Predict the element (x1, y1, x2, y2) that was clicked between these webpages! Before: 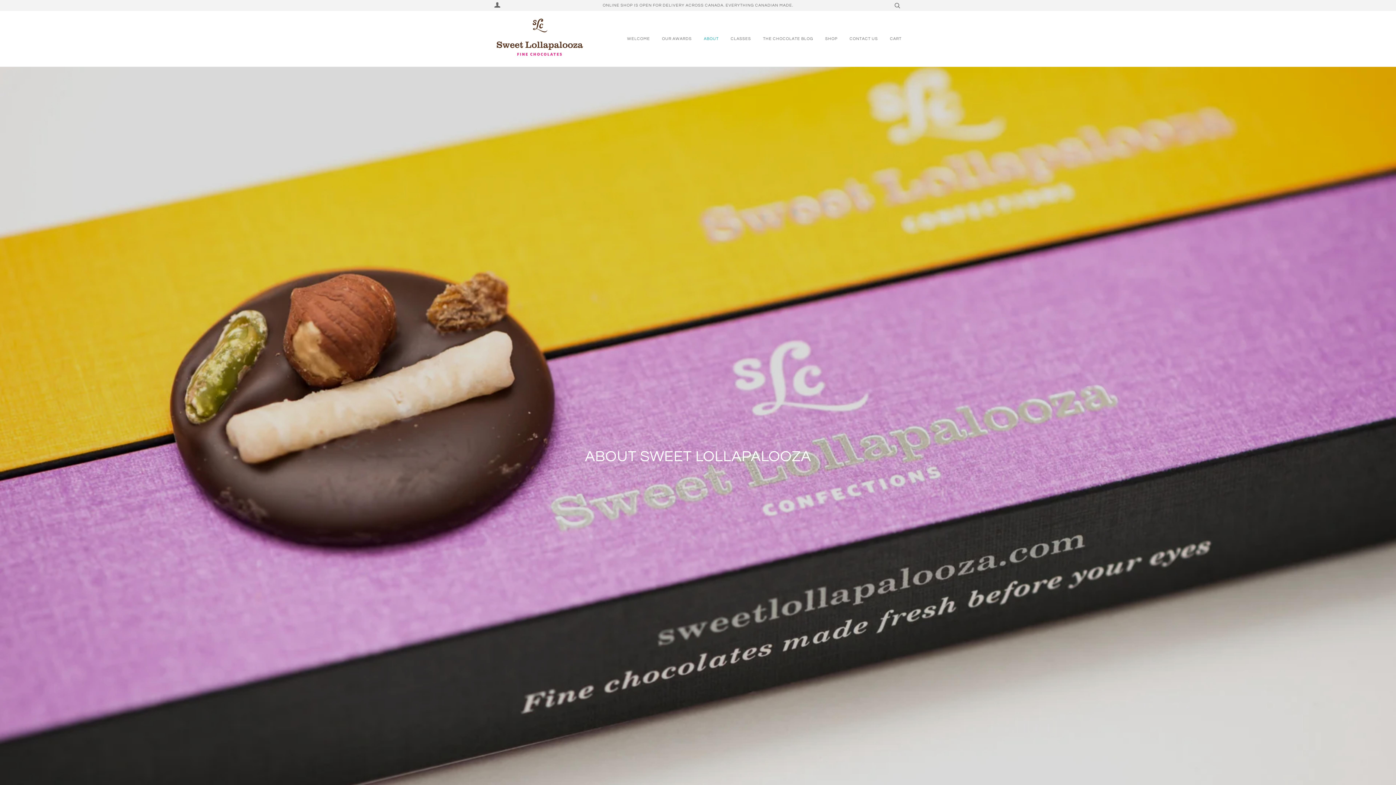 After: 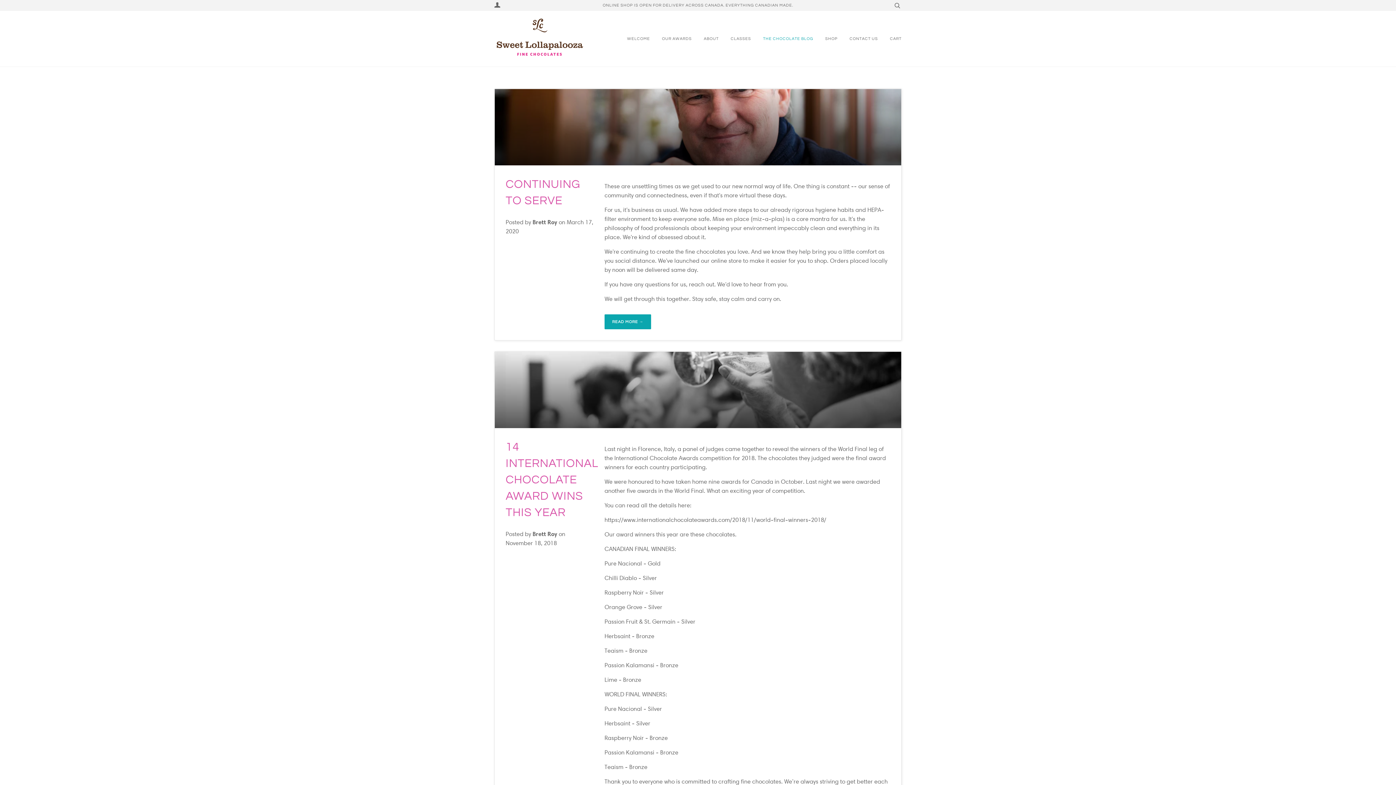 Action: label: THE CHOCOLATE BLOG bbox: (752, 28, 813, 49)